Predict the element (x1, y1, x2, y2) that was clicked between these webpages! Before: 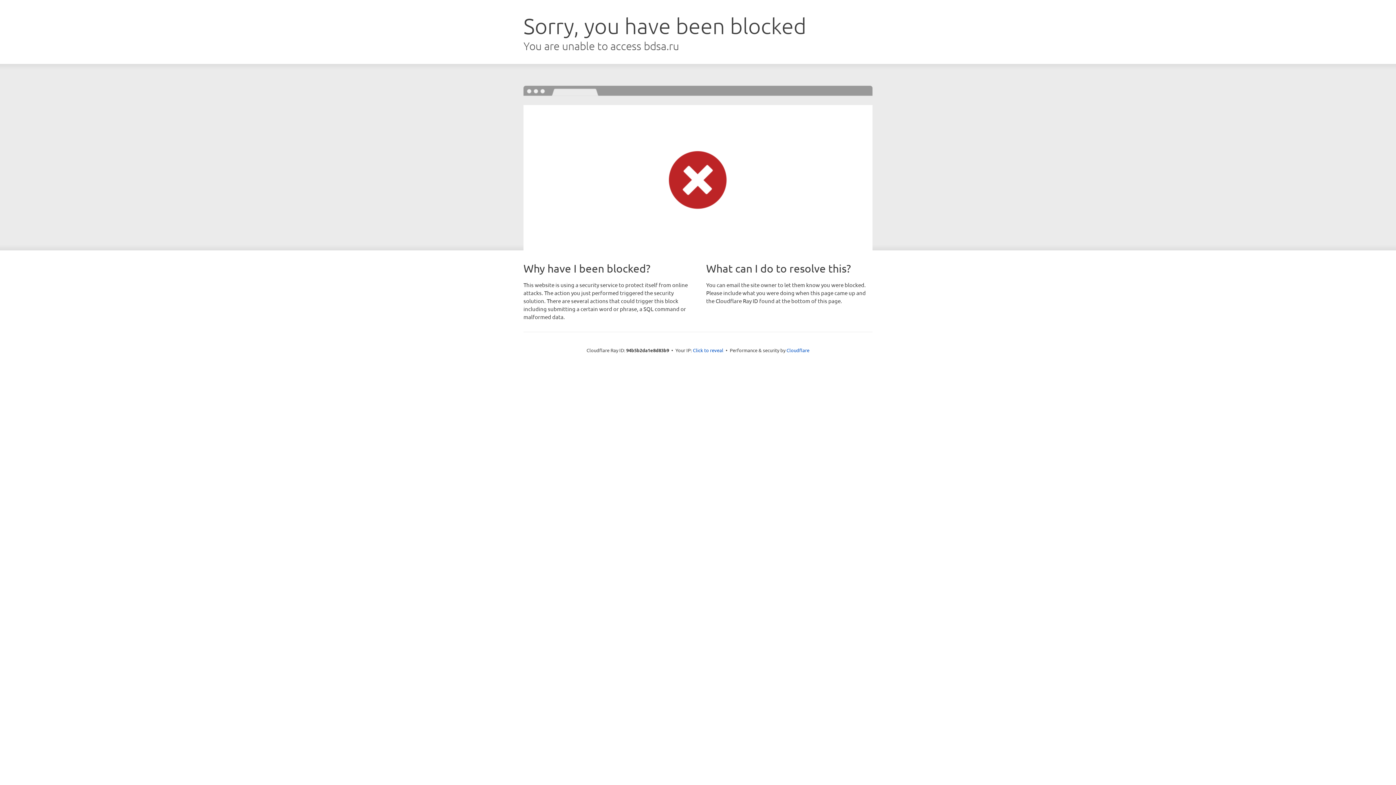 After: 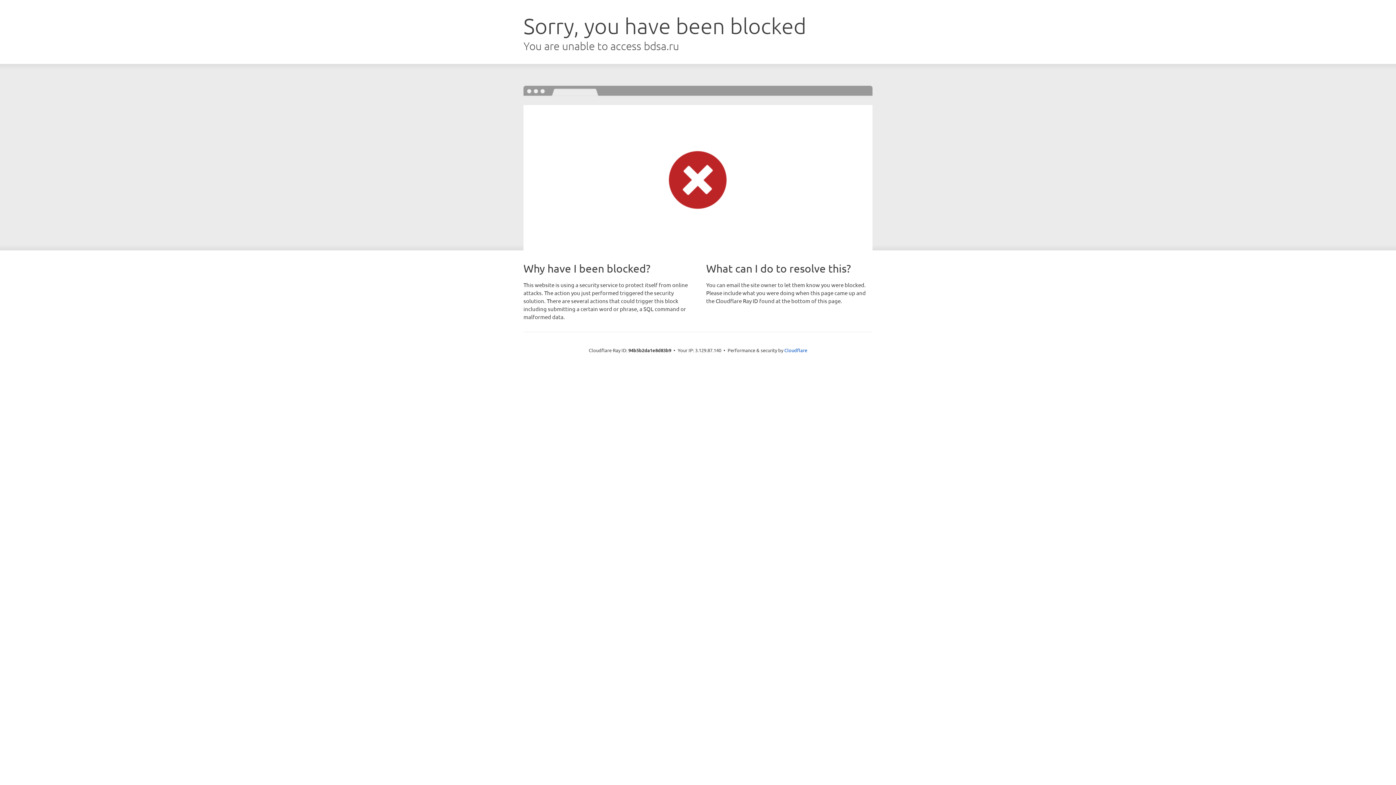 Action: bbox: (693, 346, 723, 353) label: Click to reveal